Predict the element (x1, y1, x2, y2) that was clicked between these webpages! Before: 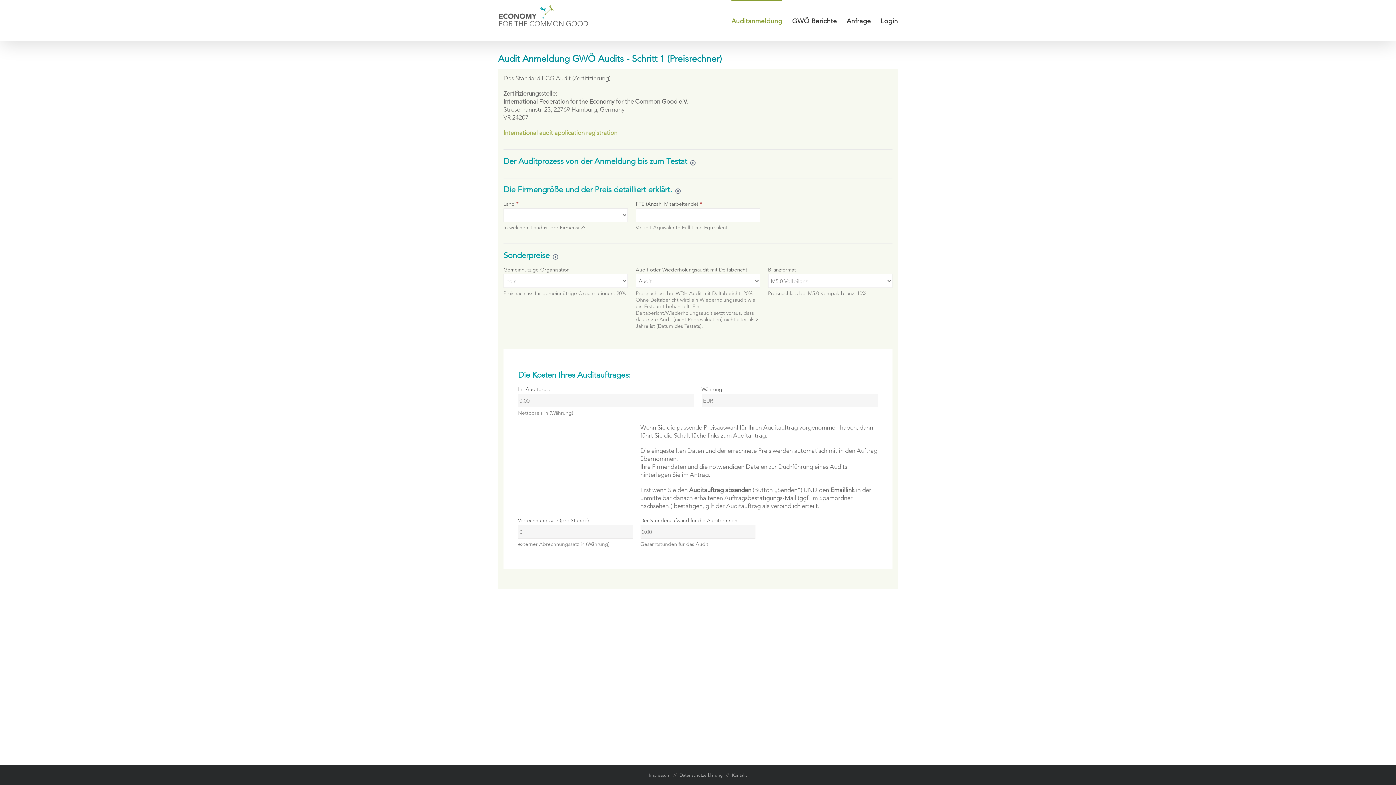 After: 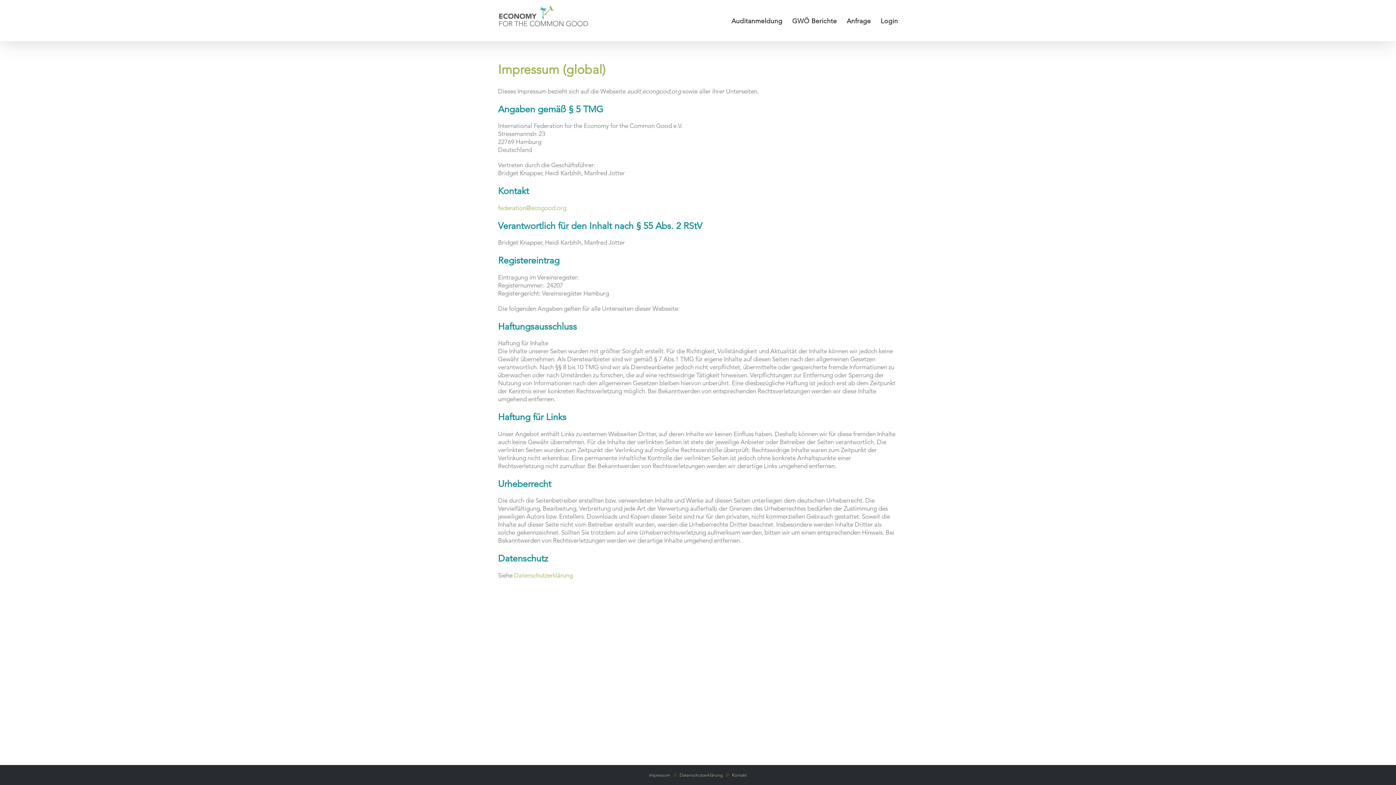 Action: bbox: (649, 772, 670, 778) label: Impressum